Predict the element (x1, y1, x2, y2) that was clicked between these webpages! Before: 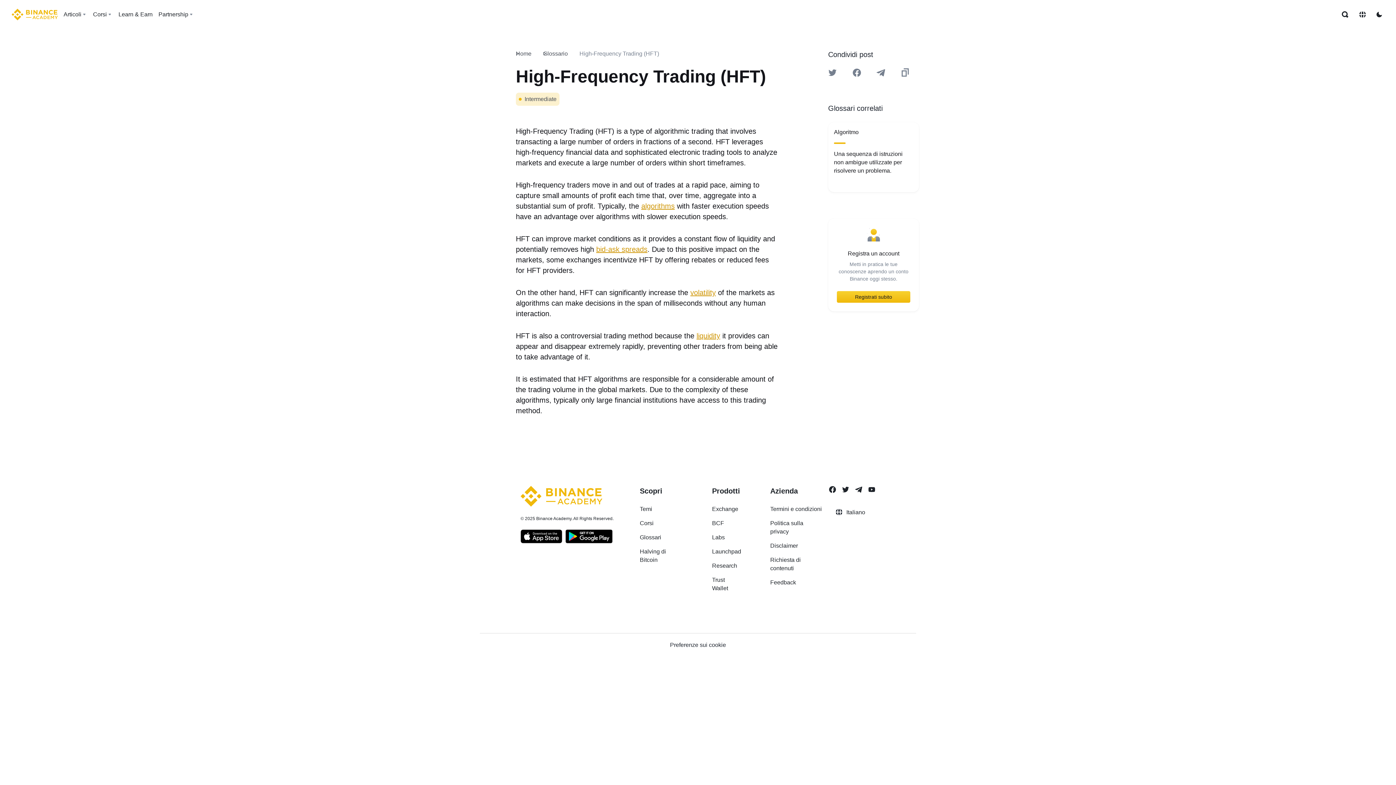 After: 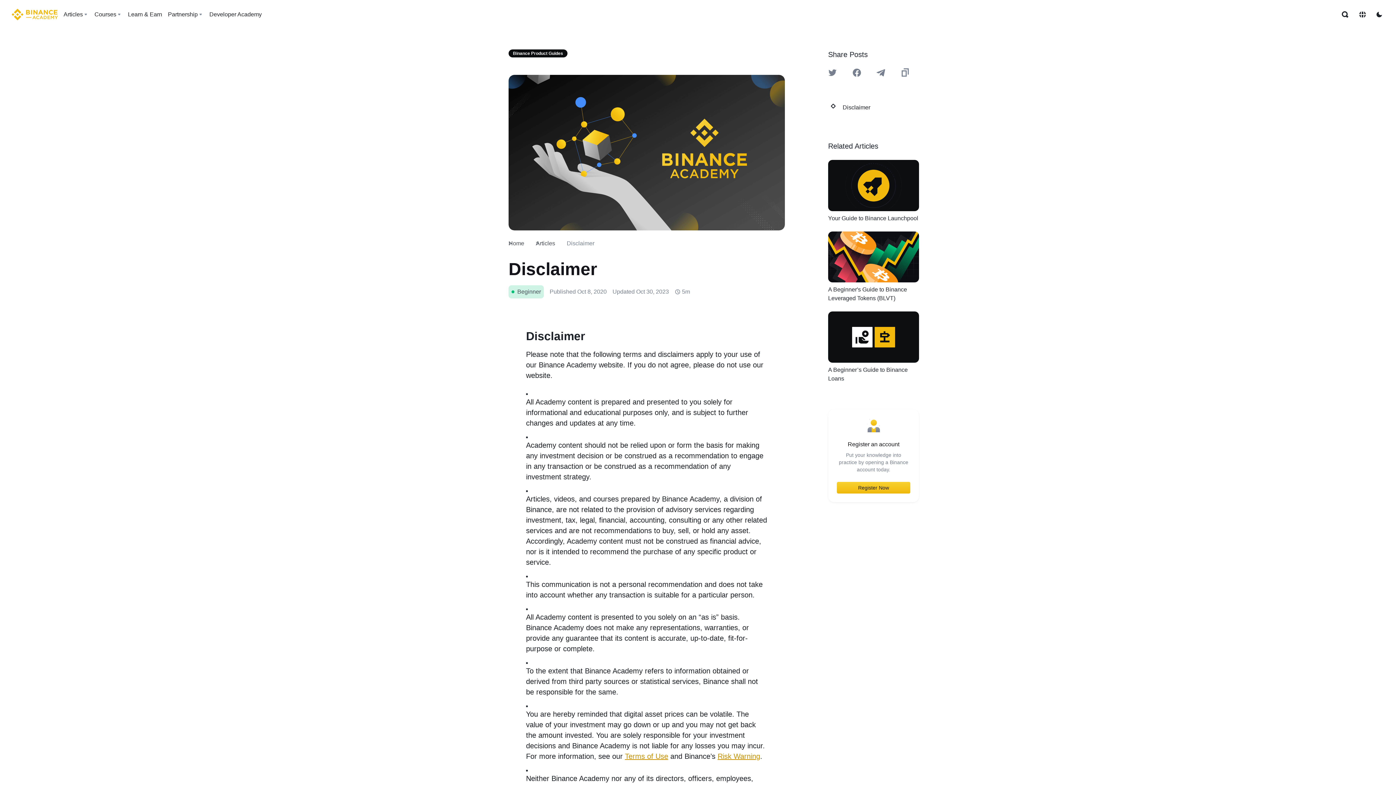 Action: bbox: (770, 541, 798, 550) label: Disclaimer